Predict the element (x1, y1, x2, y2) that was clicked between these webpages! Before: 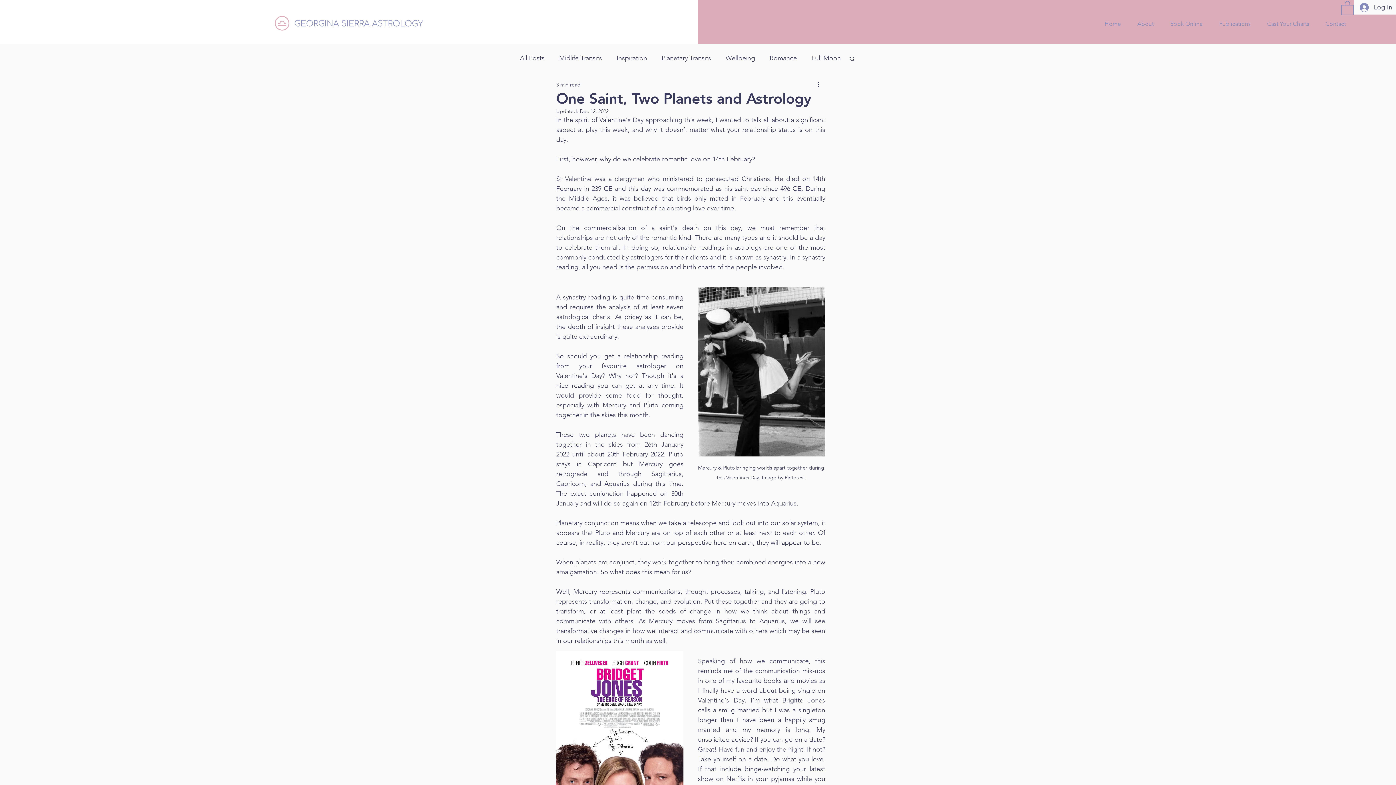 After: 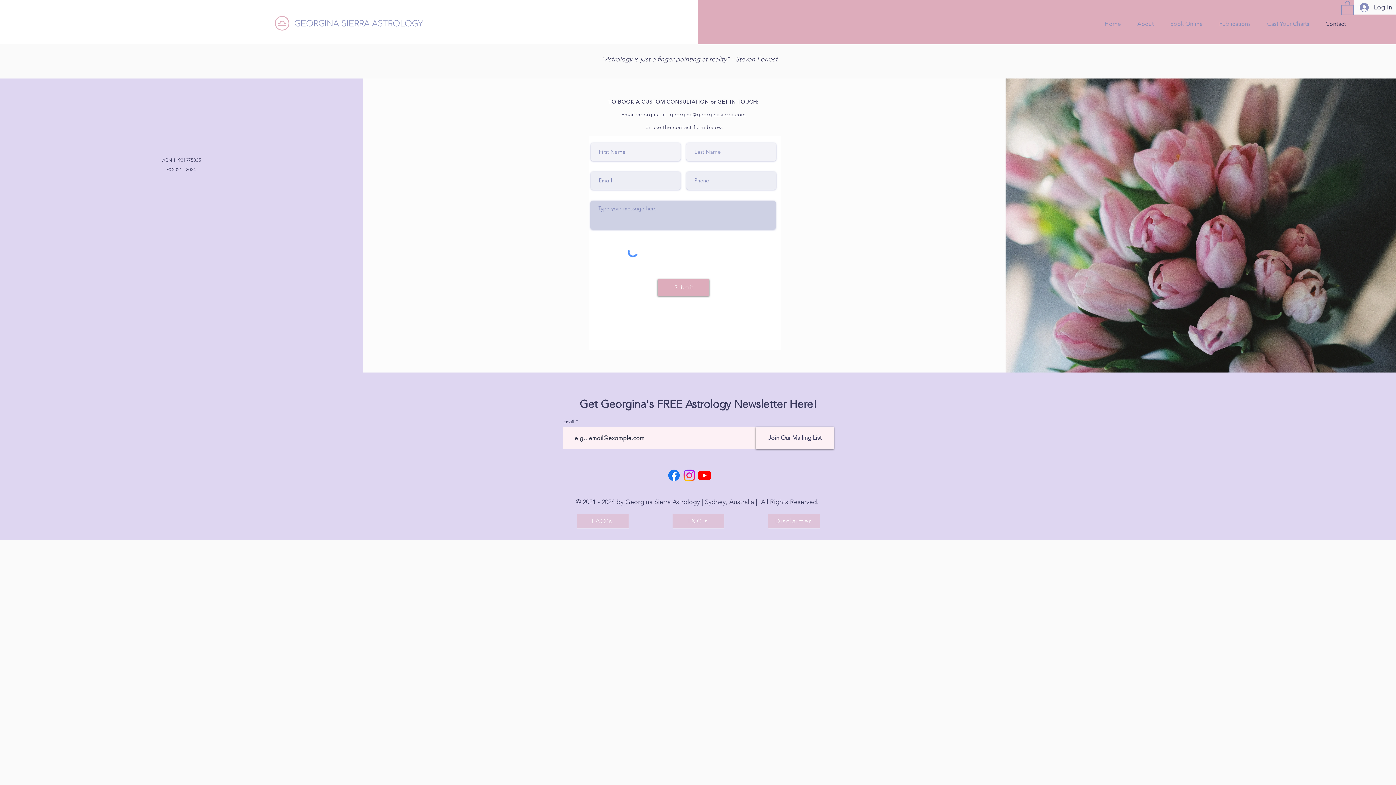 Action: bbox: (1317, 14, 1354, 32) label: Contact